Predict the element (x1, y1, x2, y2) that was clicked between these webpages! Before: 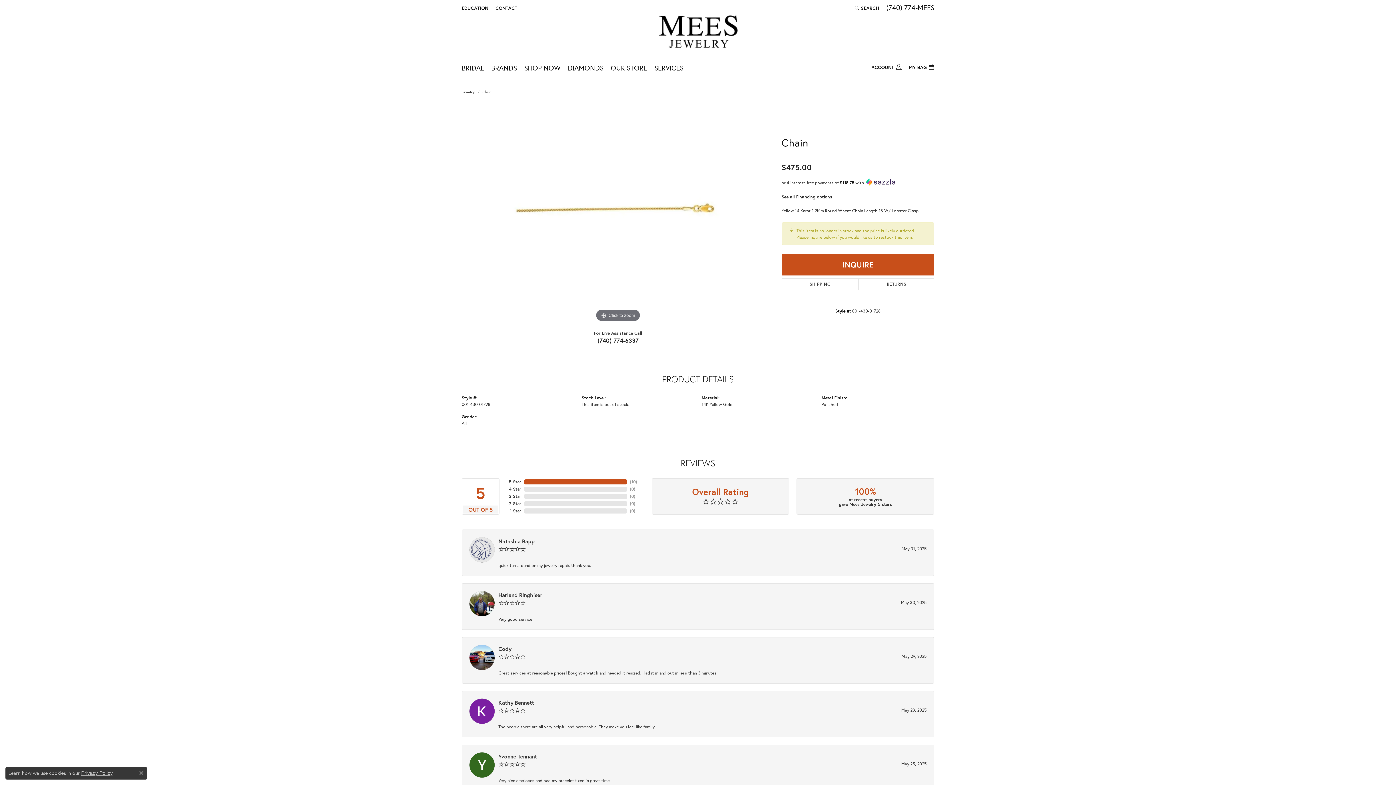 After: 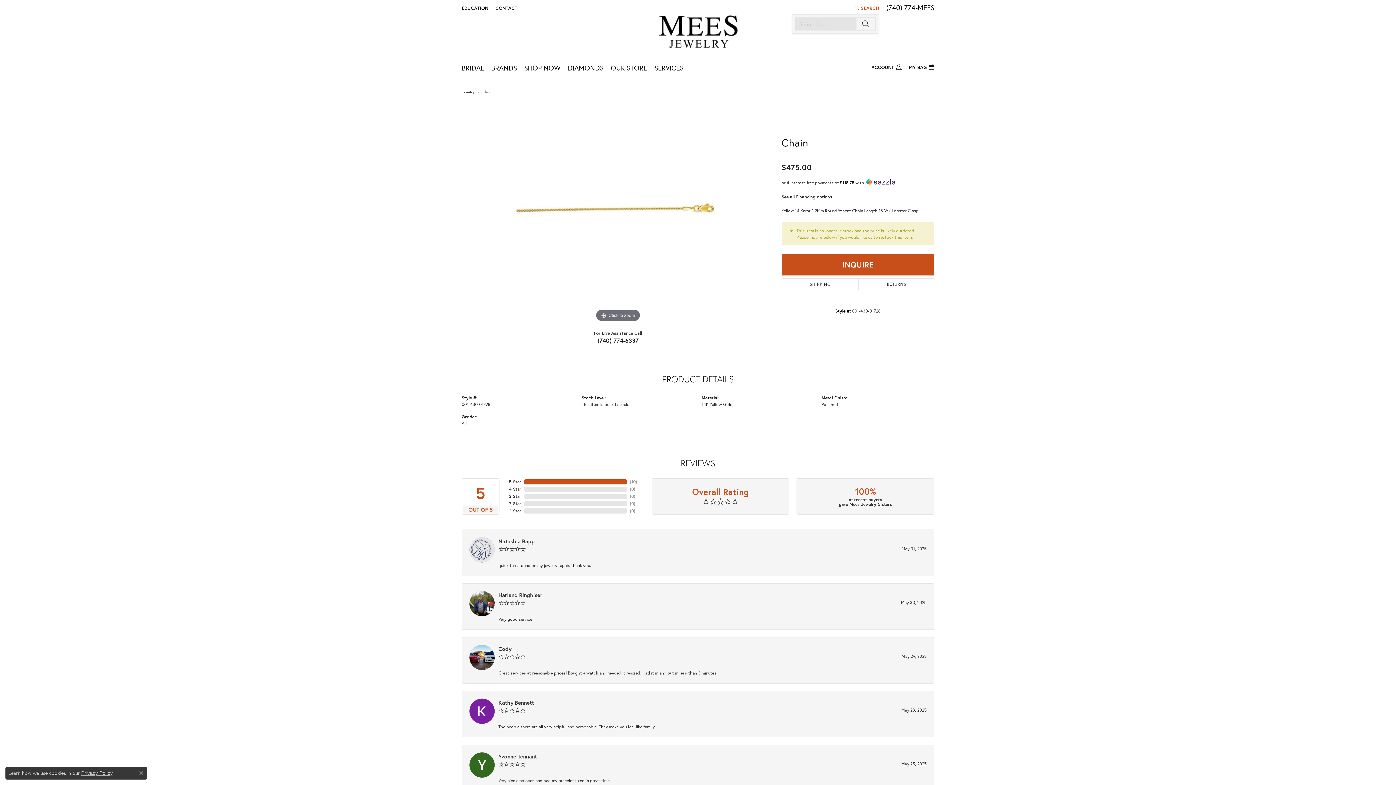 Action: label: Search bbox: (854, 1, 879, 14)